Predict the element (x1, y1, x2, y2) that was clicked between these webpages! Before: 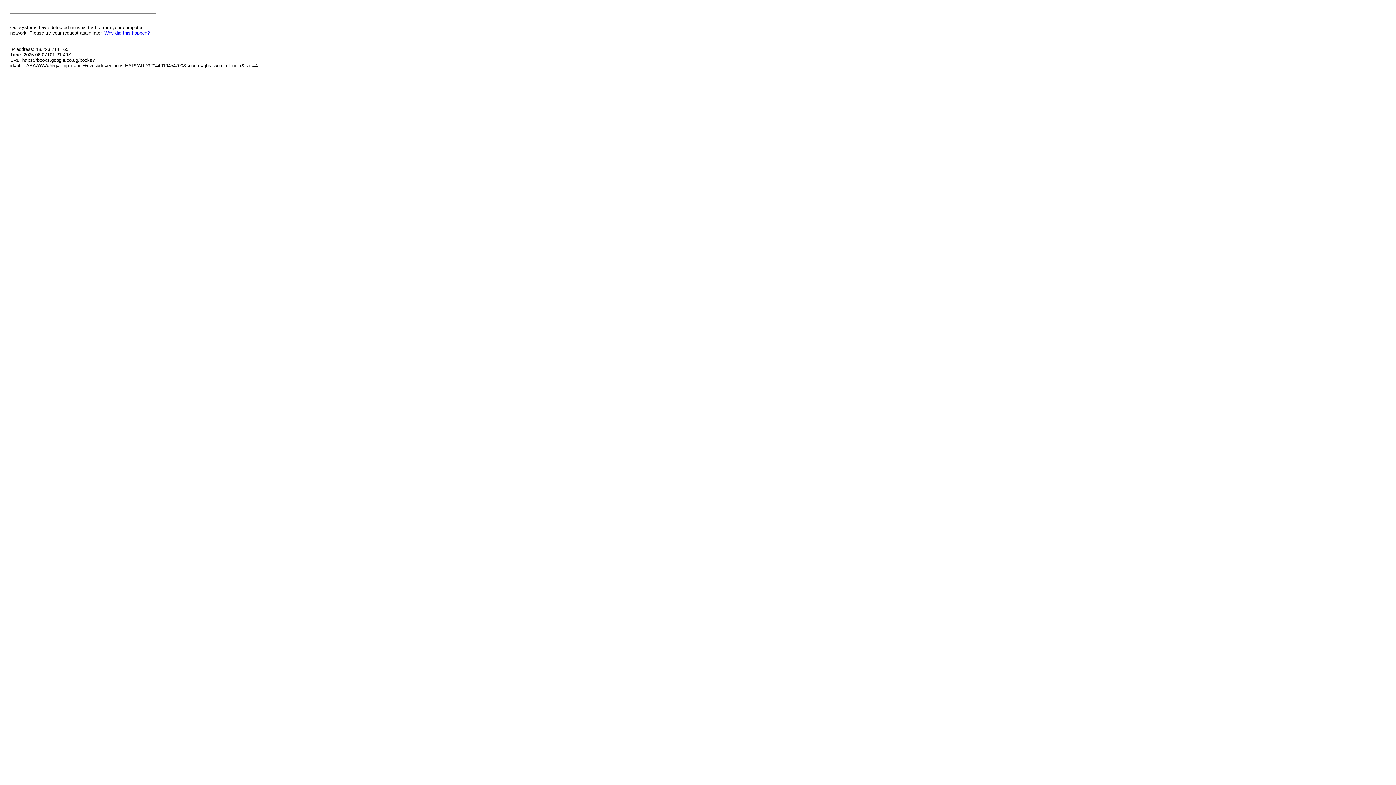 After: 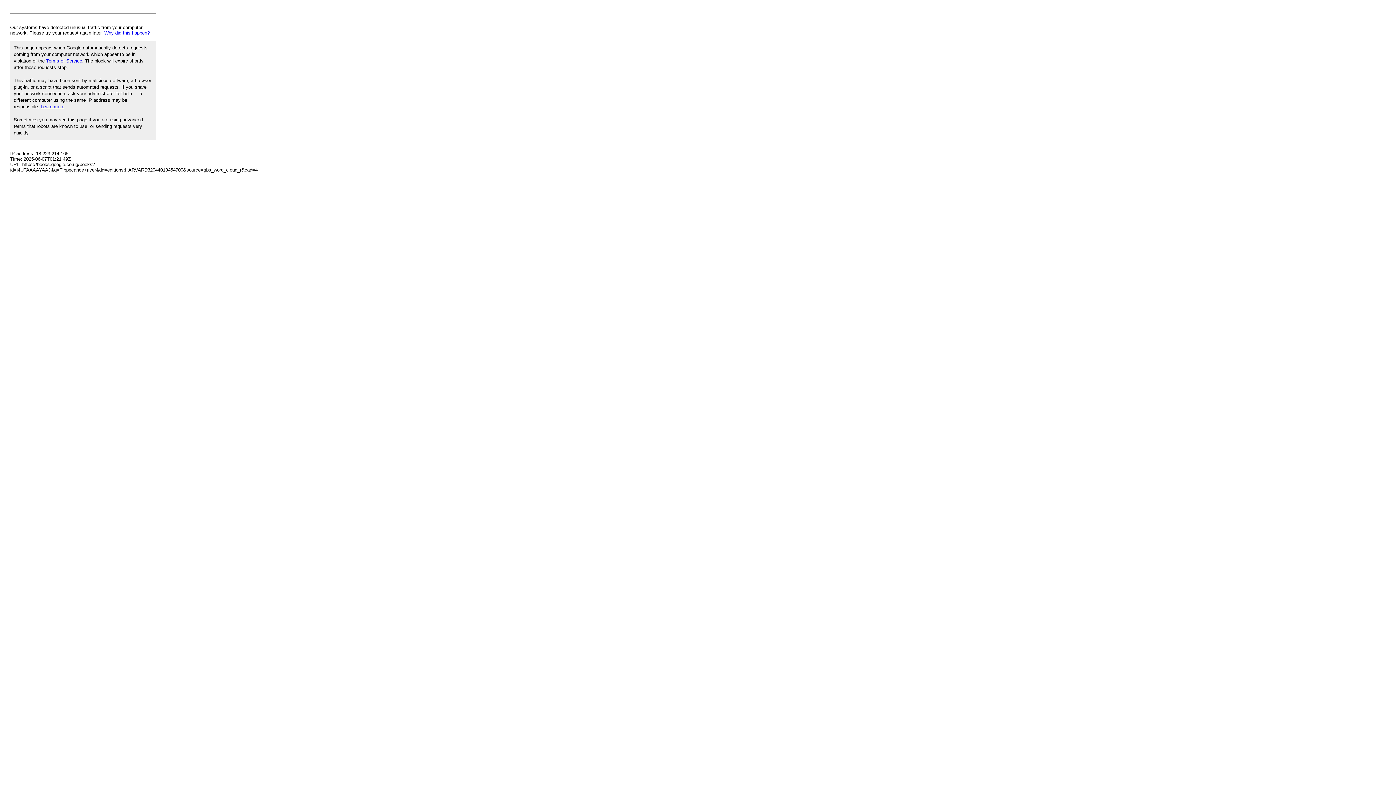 Action: label: Why did this happen? bbox: (104, 30, 149, 35)